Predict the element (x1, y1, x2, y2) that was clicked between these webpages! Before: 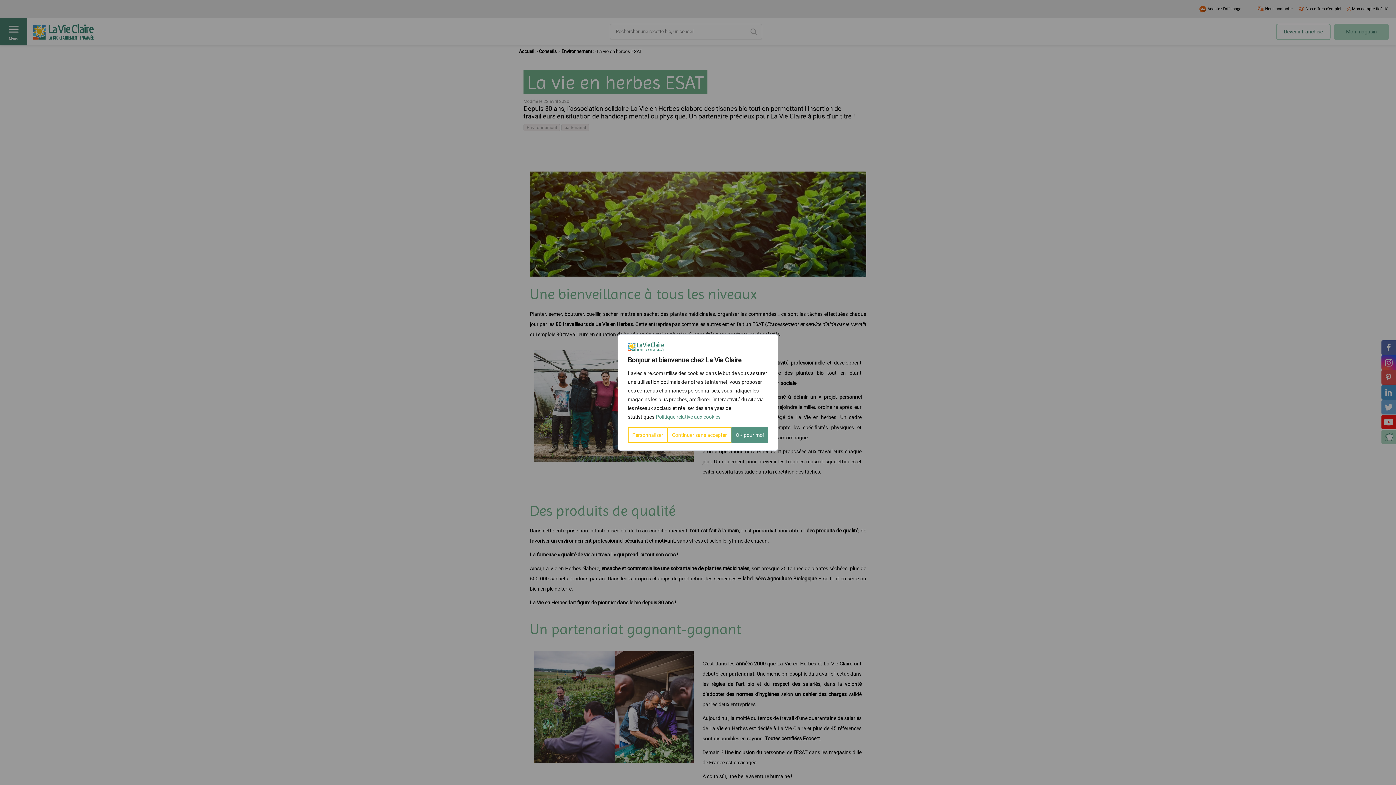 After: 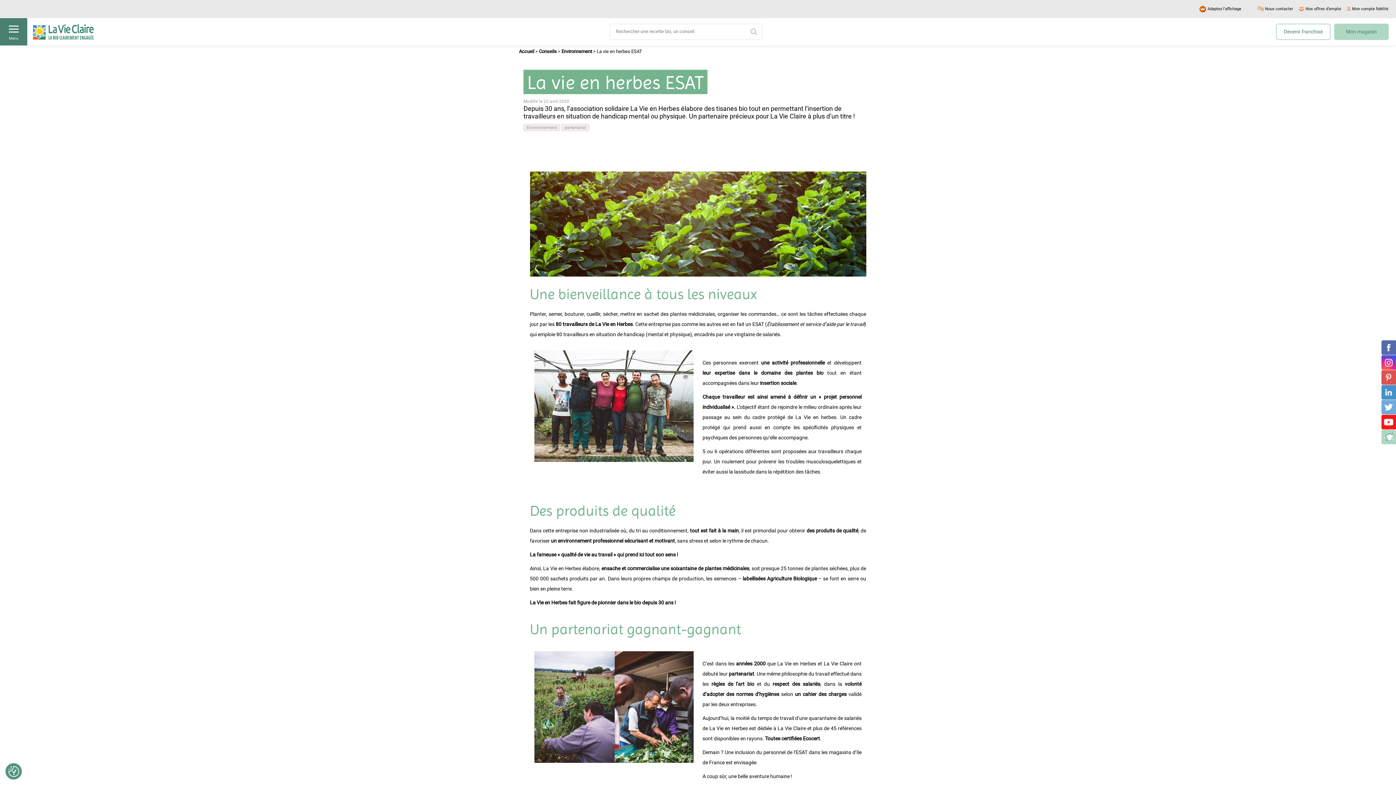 Action: bbox: (731, 427, 768, 443) label: OK pour moi